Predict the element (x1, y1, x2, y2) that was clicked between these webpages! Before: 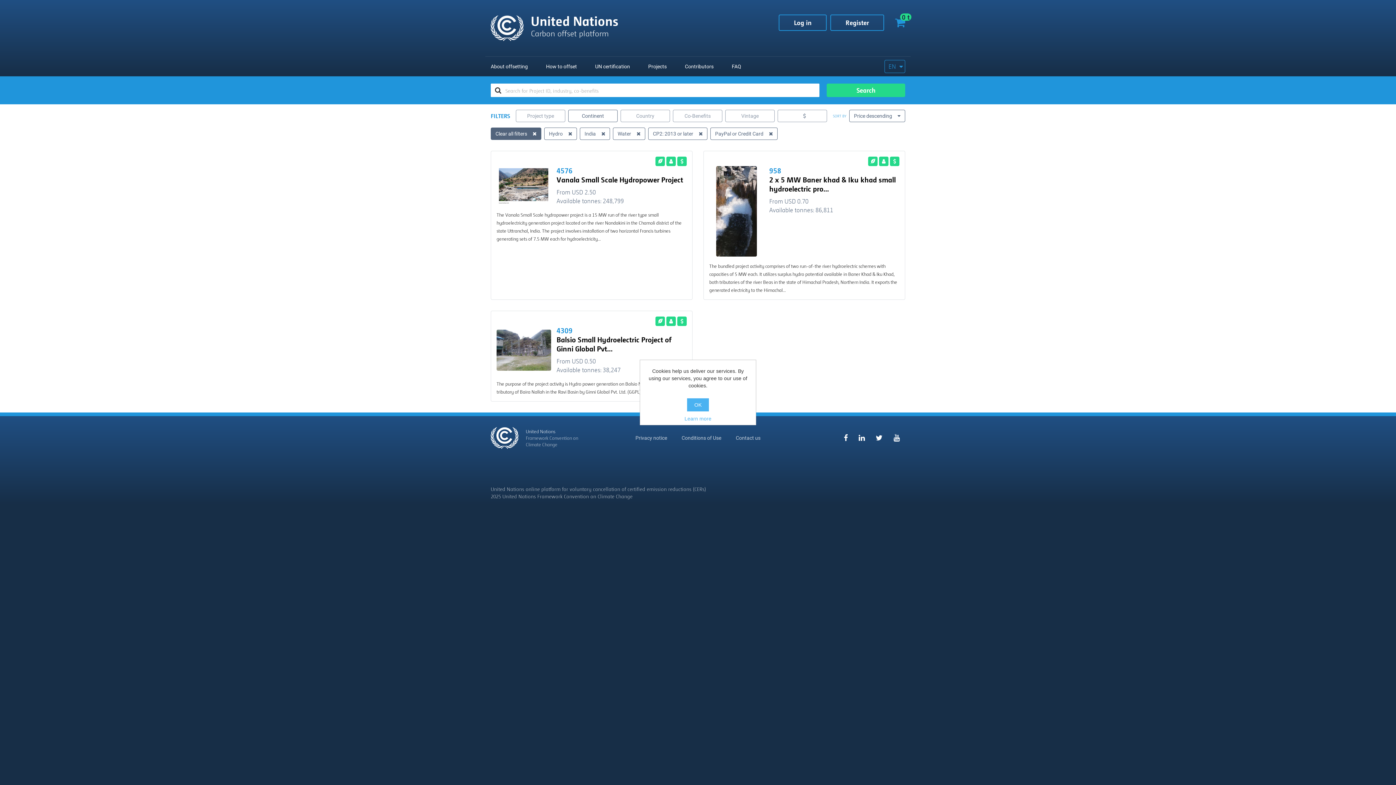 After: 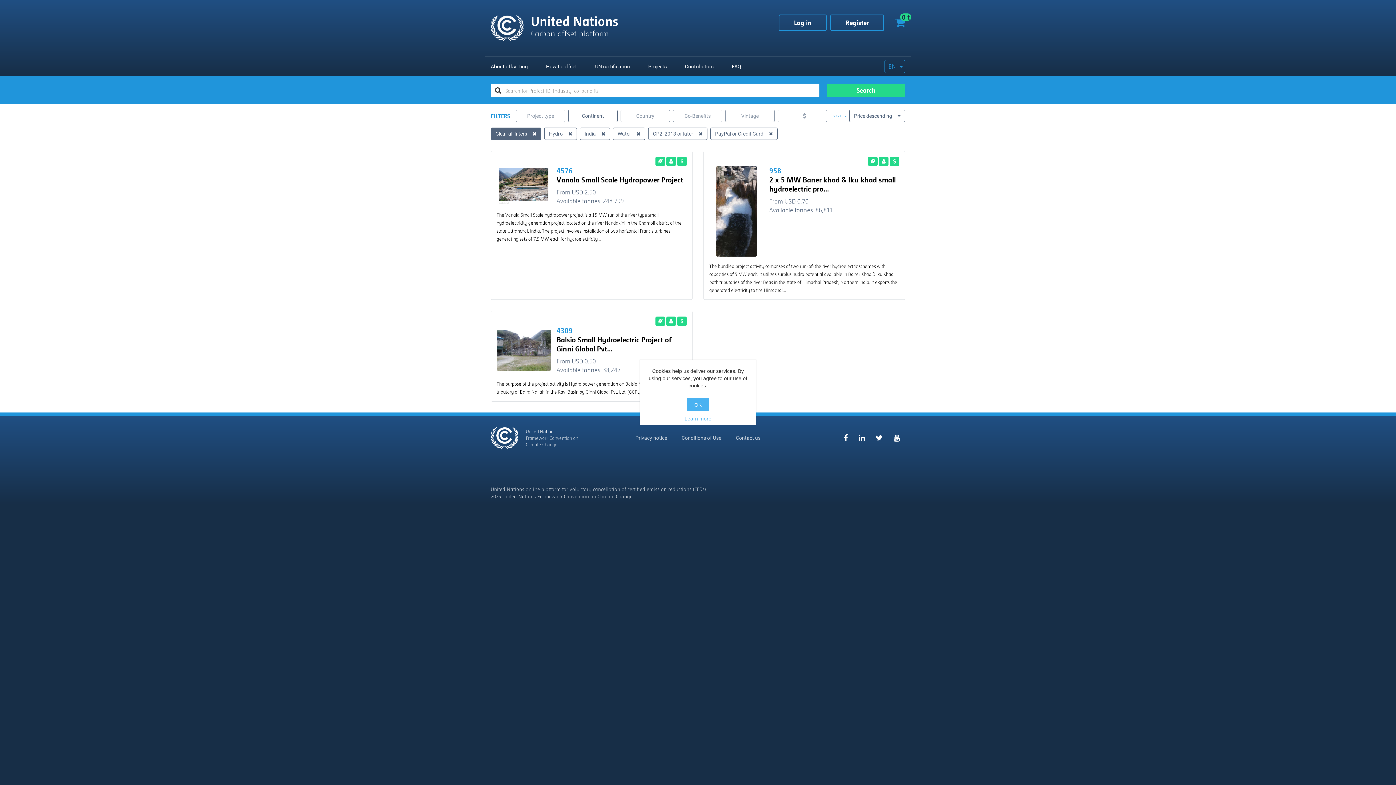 Action: bbox: (892, 431, 901, 445)